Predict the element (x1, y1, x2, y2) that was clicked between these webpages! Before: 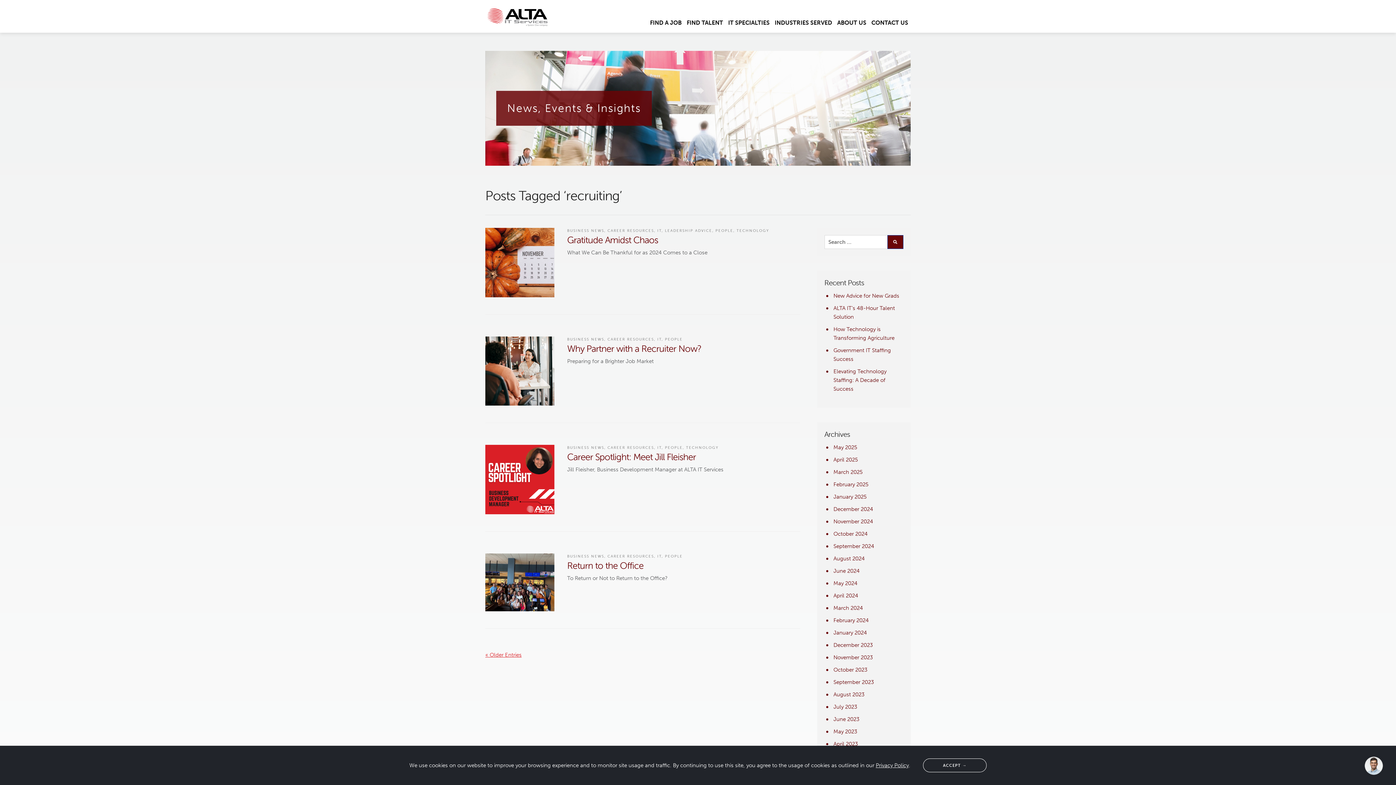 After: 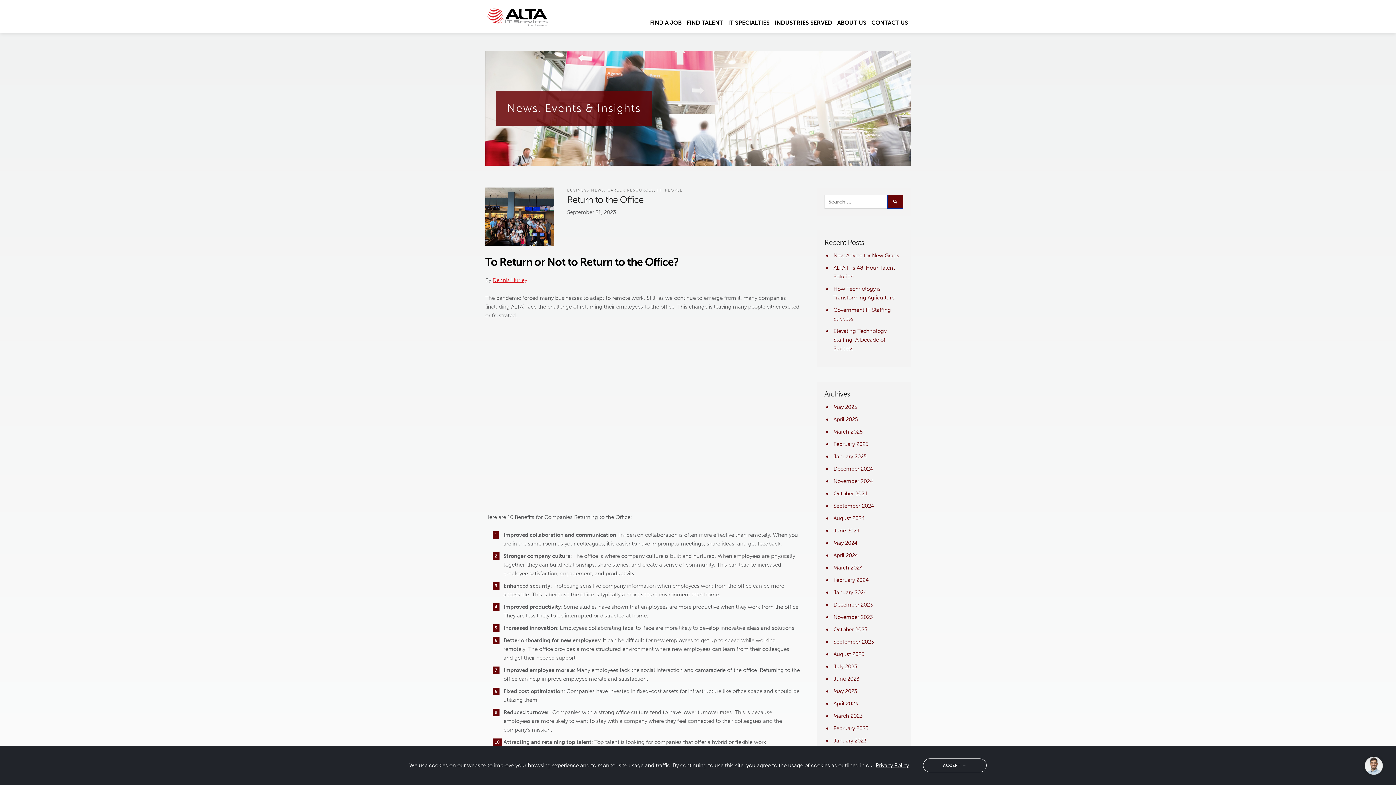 Action: label: Return to the Office bbox: (567, 560, 643, 571)